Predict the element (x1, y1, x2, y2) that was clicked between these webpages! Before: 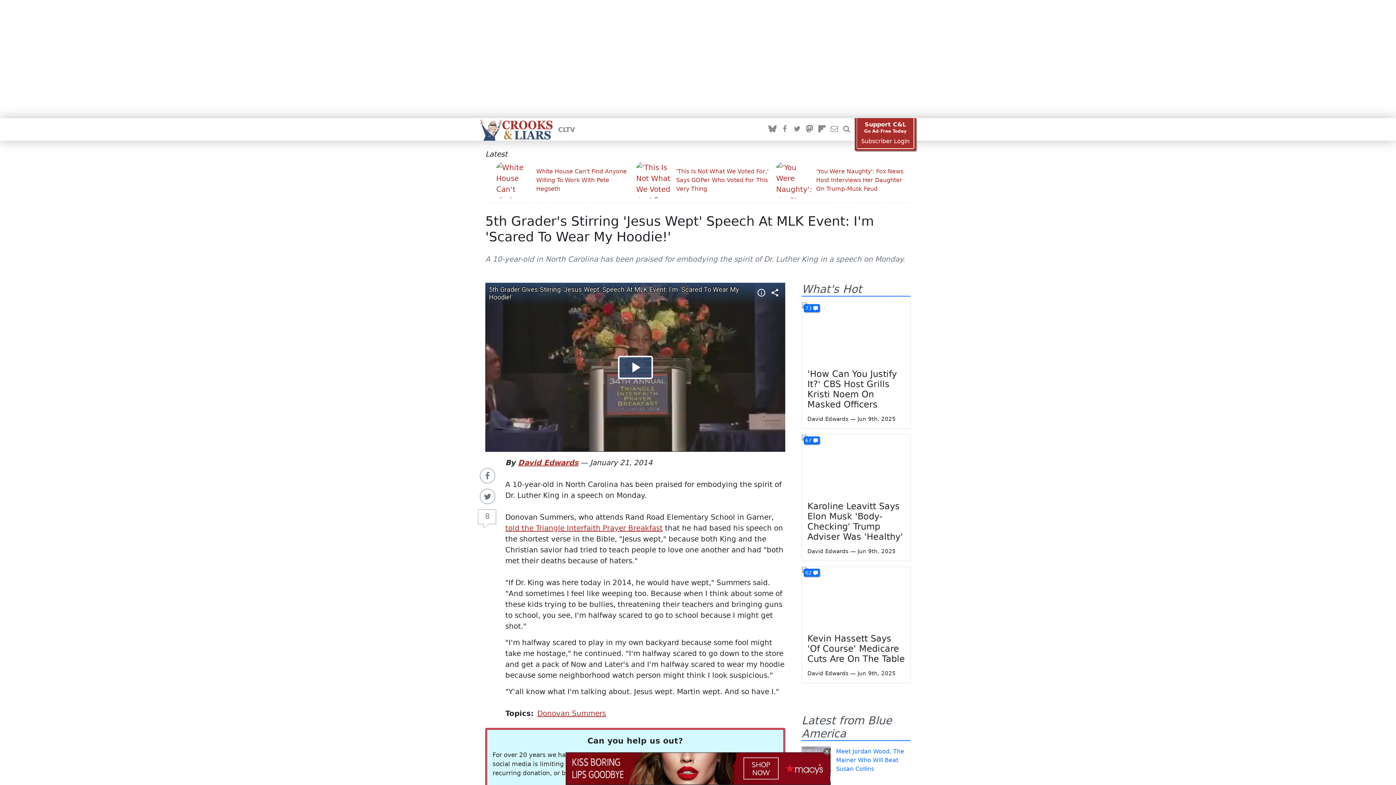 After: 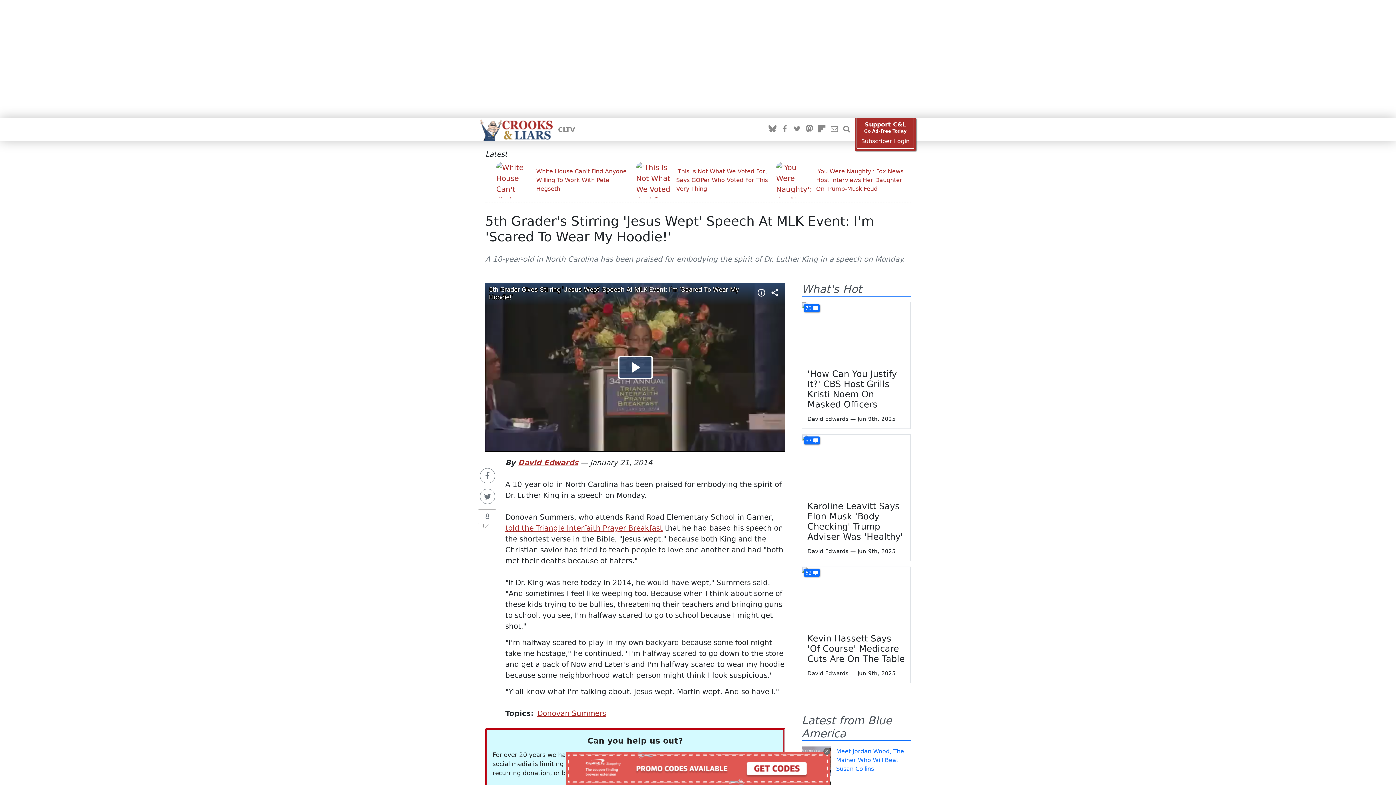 Action: bbox: (857, 137, 913, 144) label: Subscriber Login